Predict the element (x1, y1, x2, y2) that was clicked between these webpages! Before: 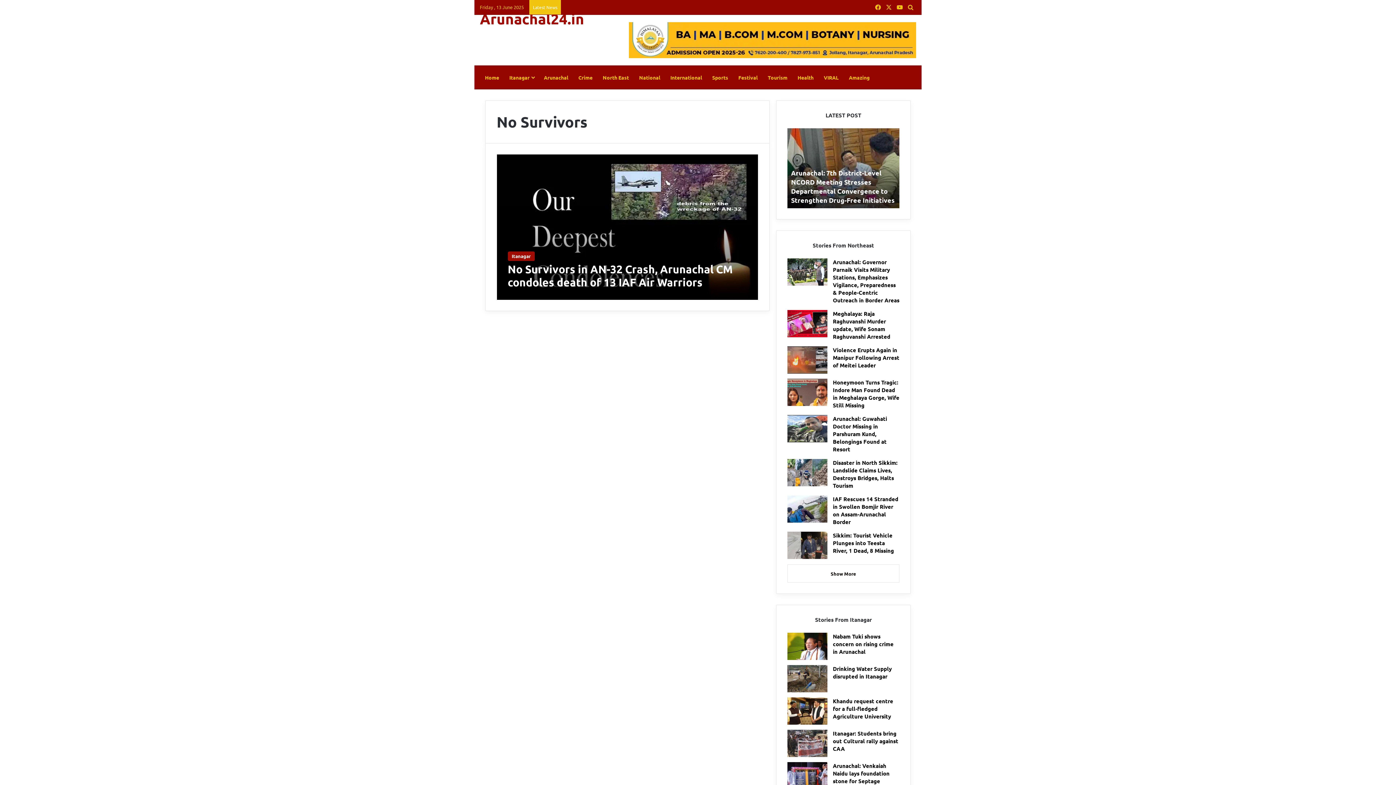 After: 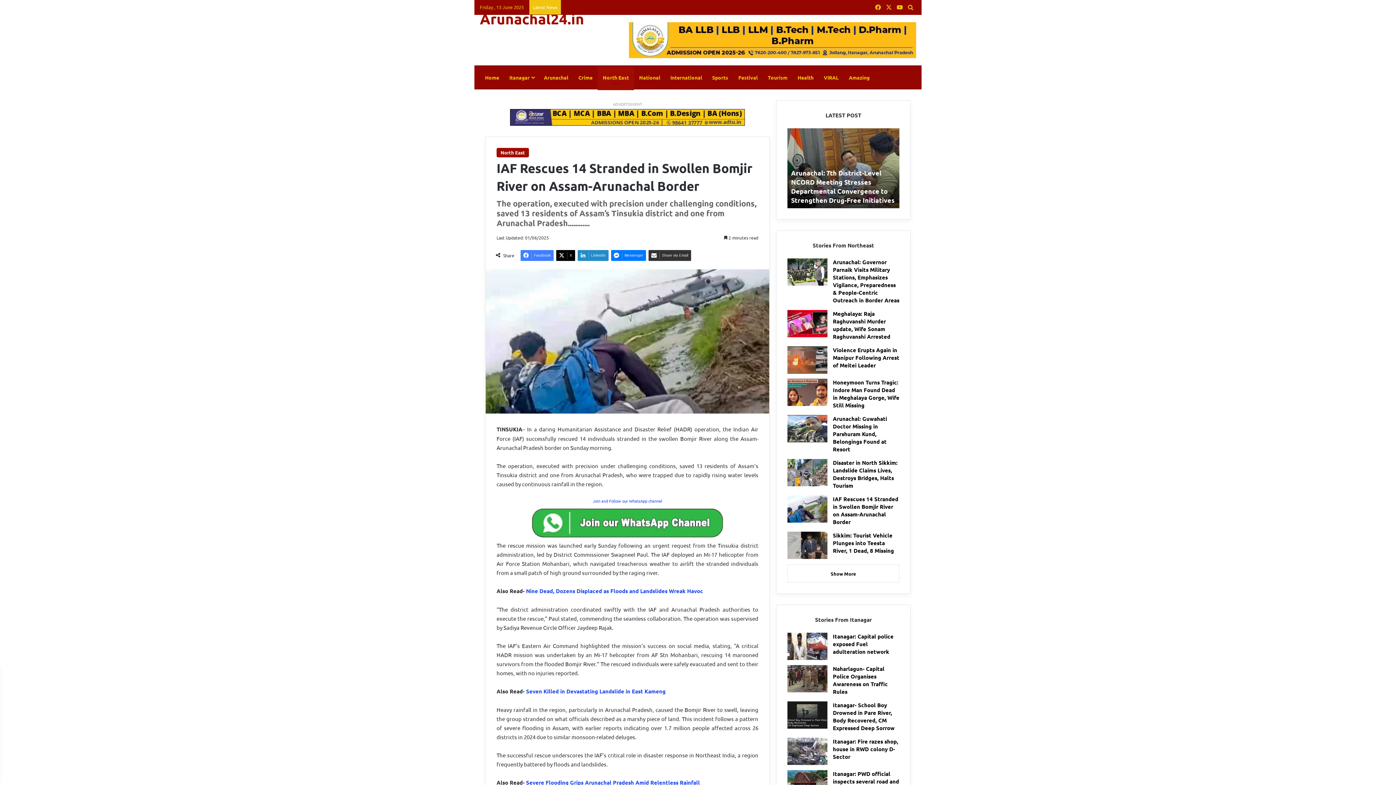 Action: bbox: (787, 495, 827, 522) label: IAF Rescues 14 Stranded in Swollen Bomjir River on Assam-Arunachal Border